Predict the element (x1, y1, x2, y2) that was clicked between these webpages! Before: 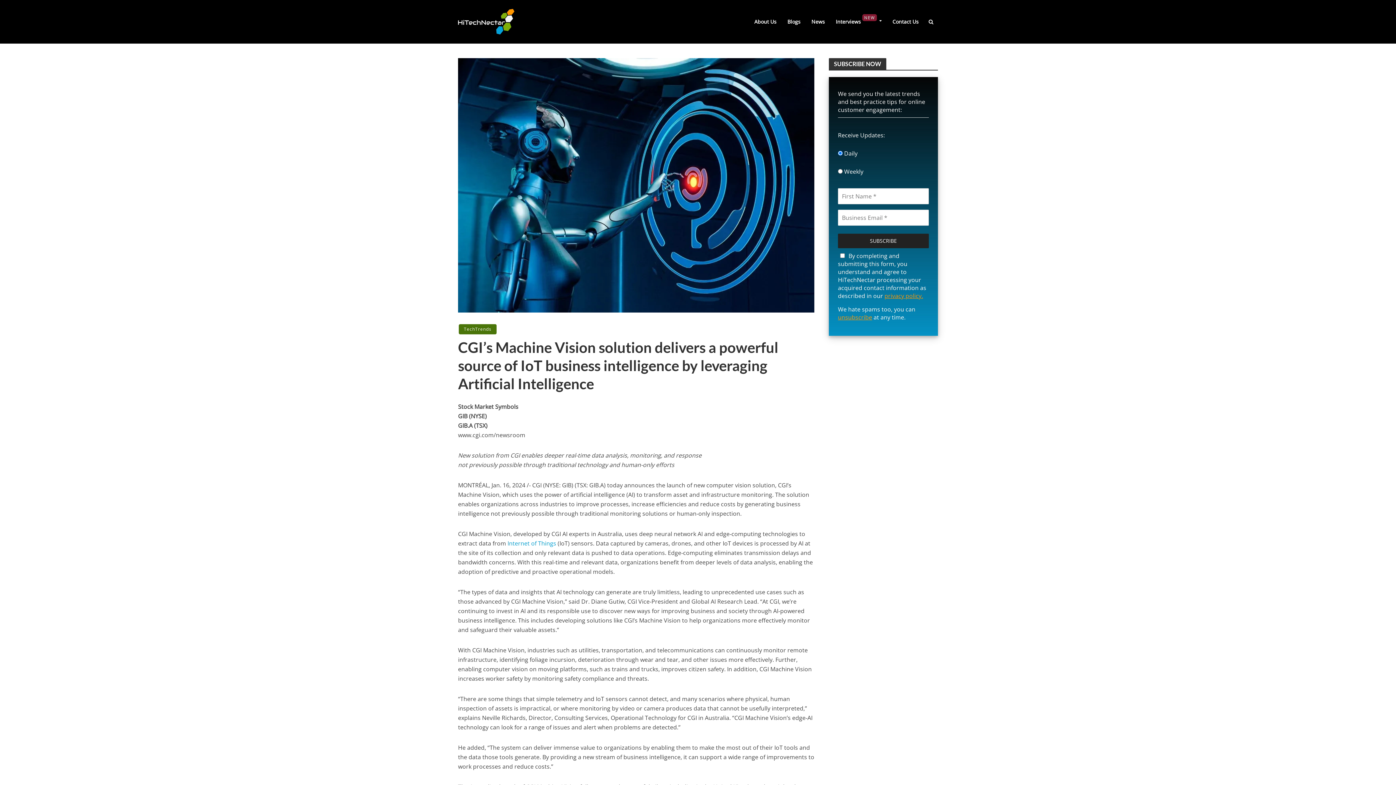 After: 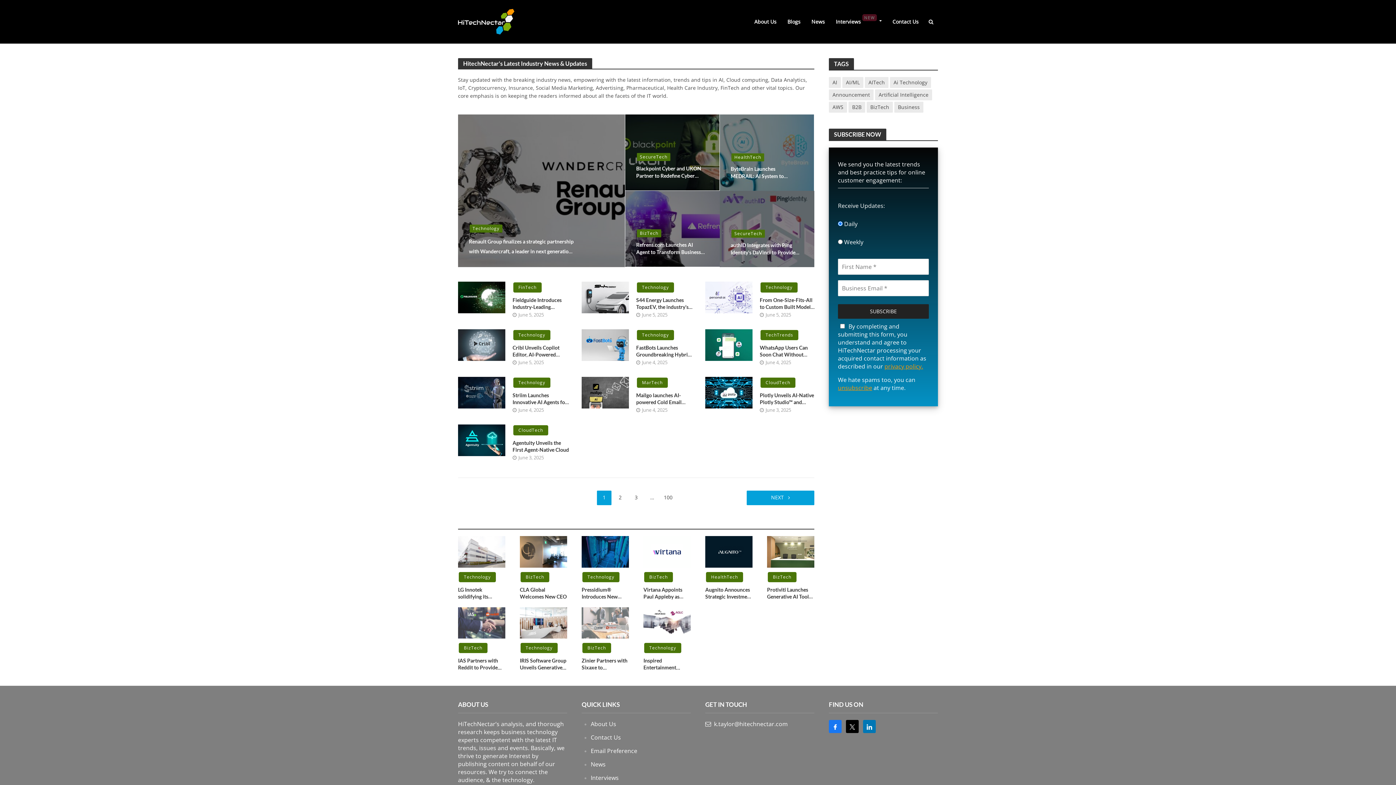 Action: bbox: (806, 14, 830, 28) label: News